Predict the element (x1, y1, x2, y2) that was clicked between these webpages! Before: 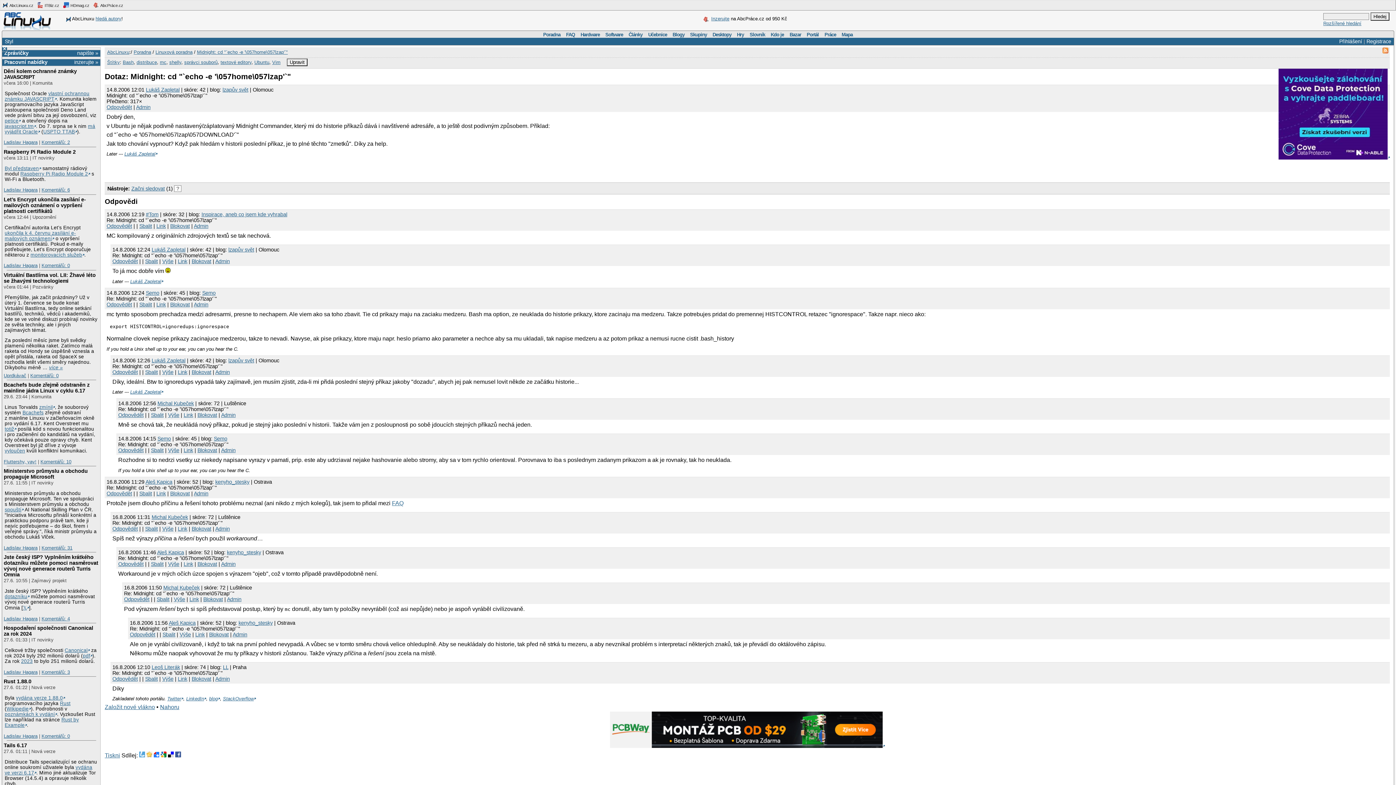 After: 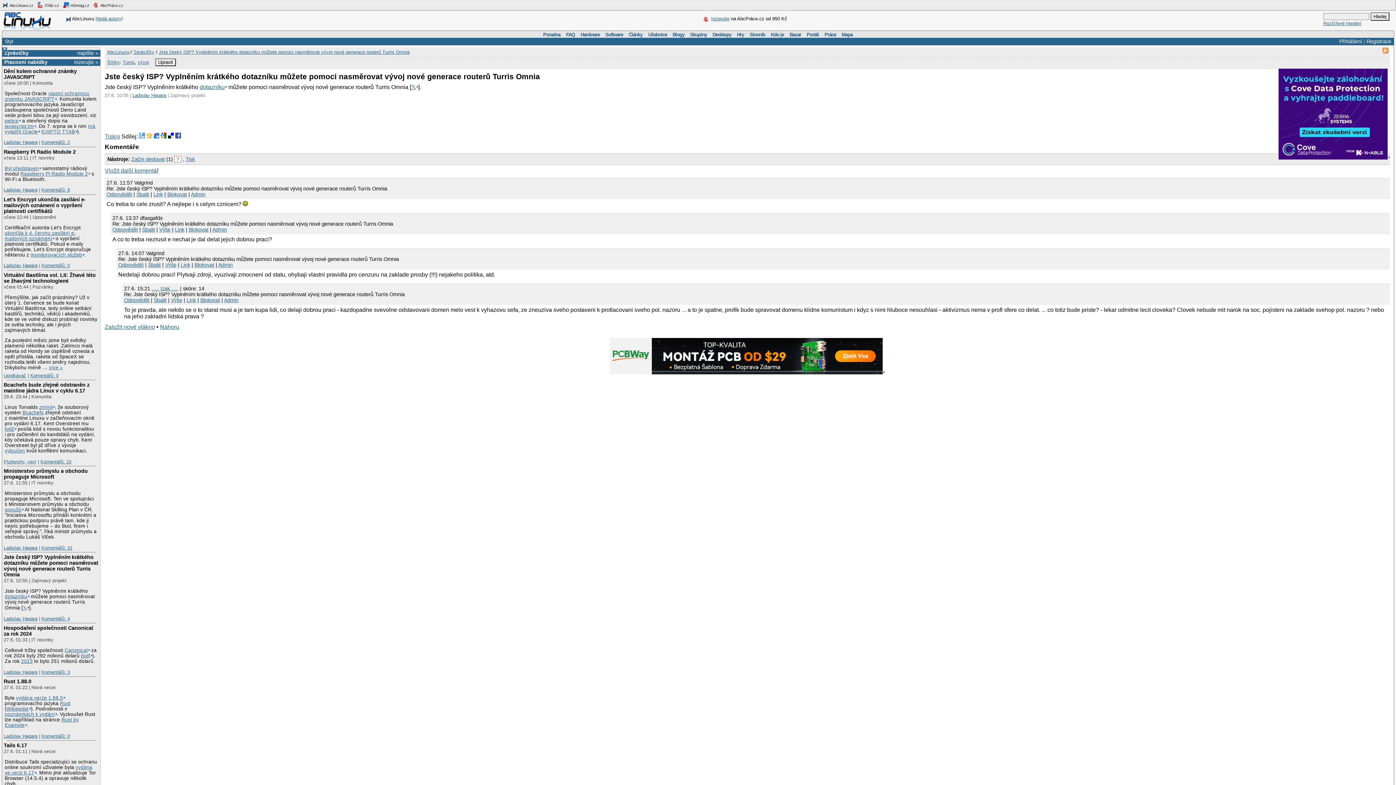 Action: label: Jste český ISP? Vyplněním krátkého dotazníku můžete pomoci nasměrovat vývoj nové generace routerů Turris Omnia bbox: (3, 554, 98, 577)